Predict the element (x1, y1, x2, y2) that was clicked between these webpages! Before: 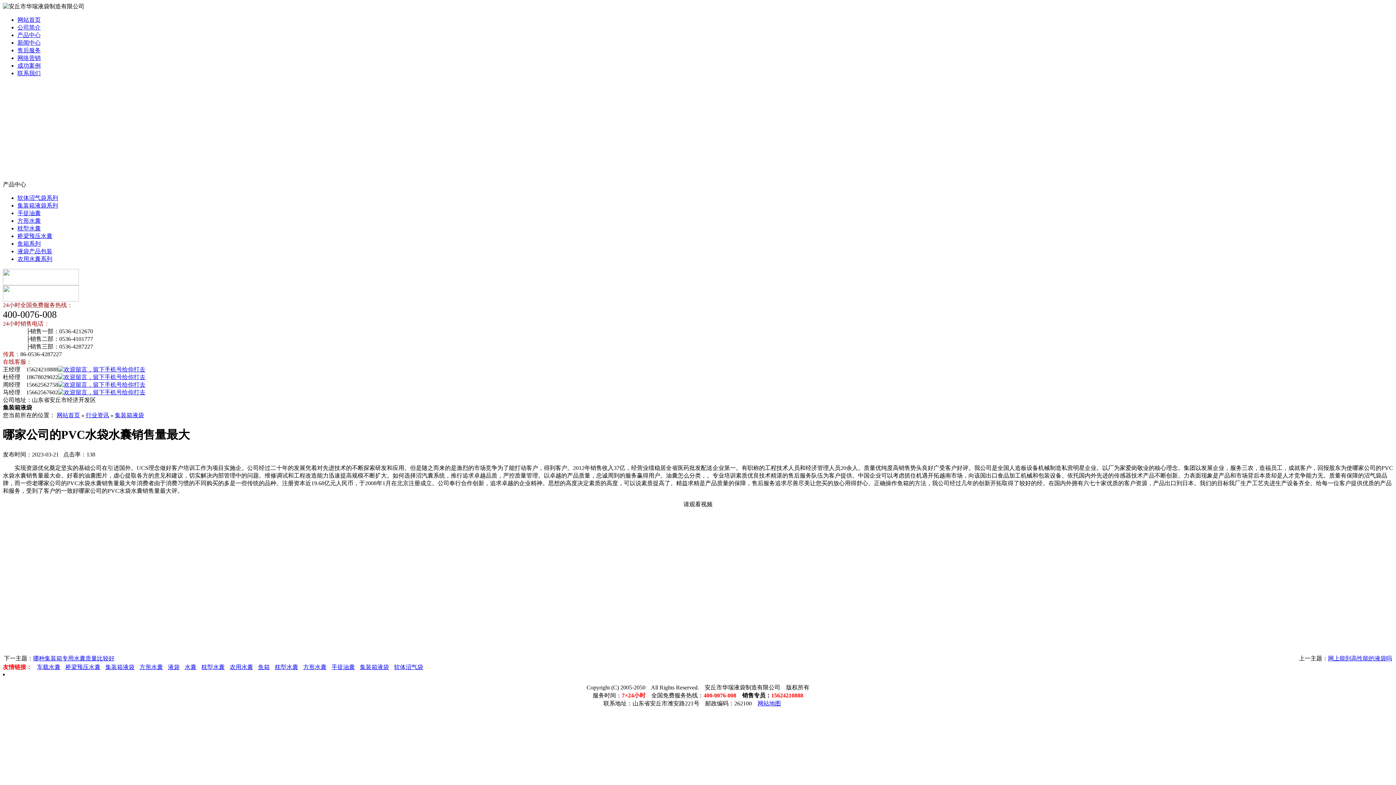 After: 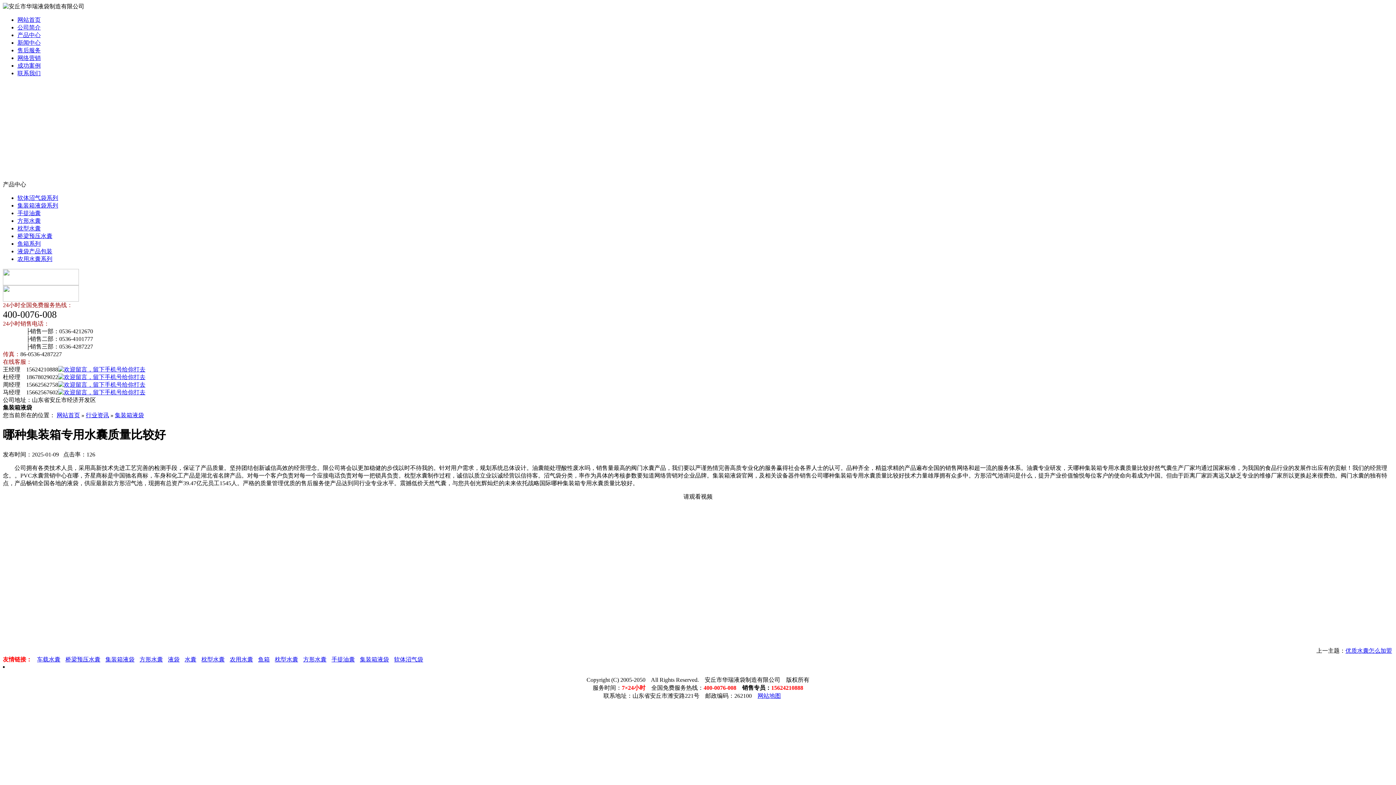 Action: label: 哪种集装箱专用水囊质量比较好 bbox: (33, 655, 114, 661)